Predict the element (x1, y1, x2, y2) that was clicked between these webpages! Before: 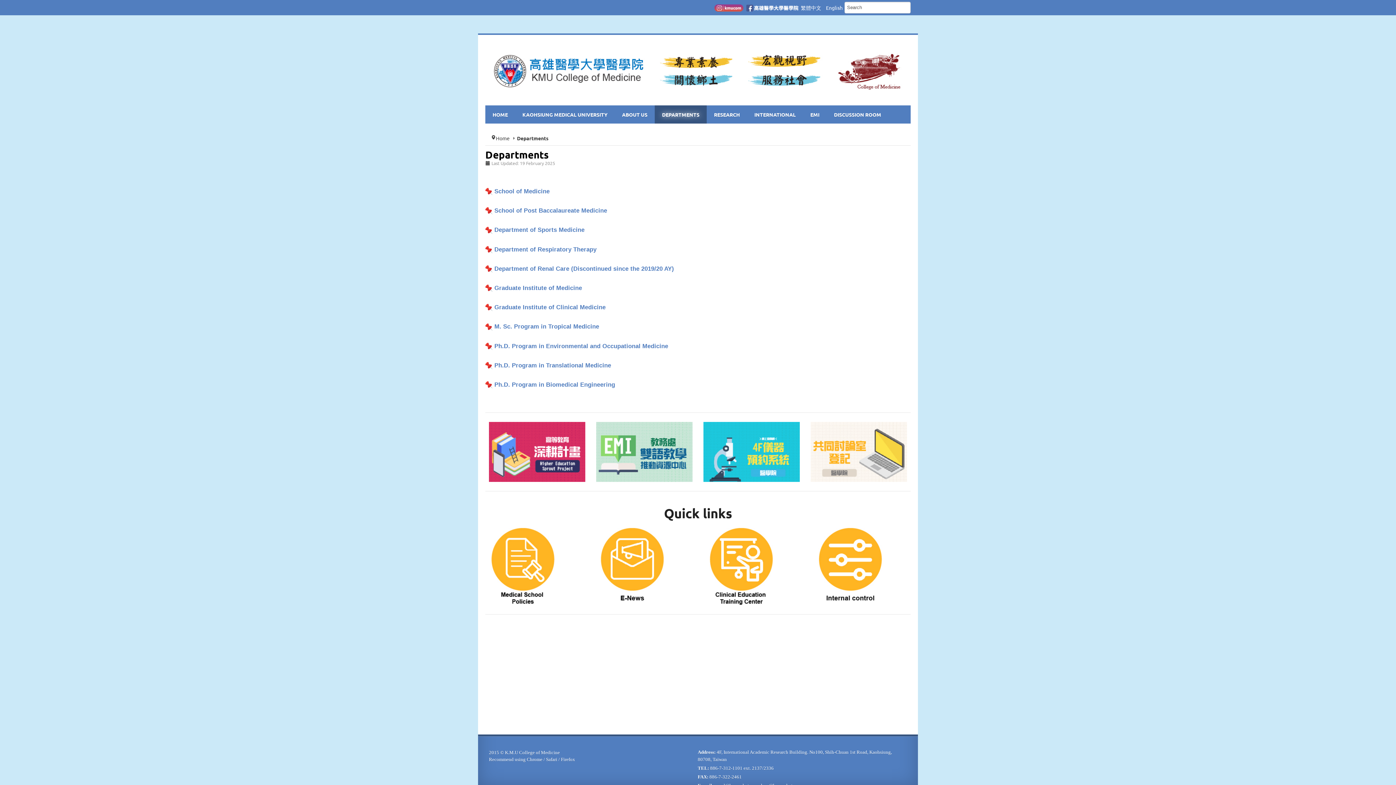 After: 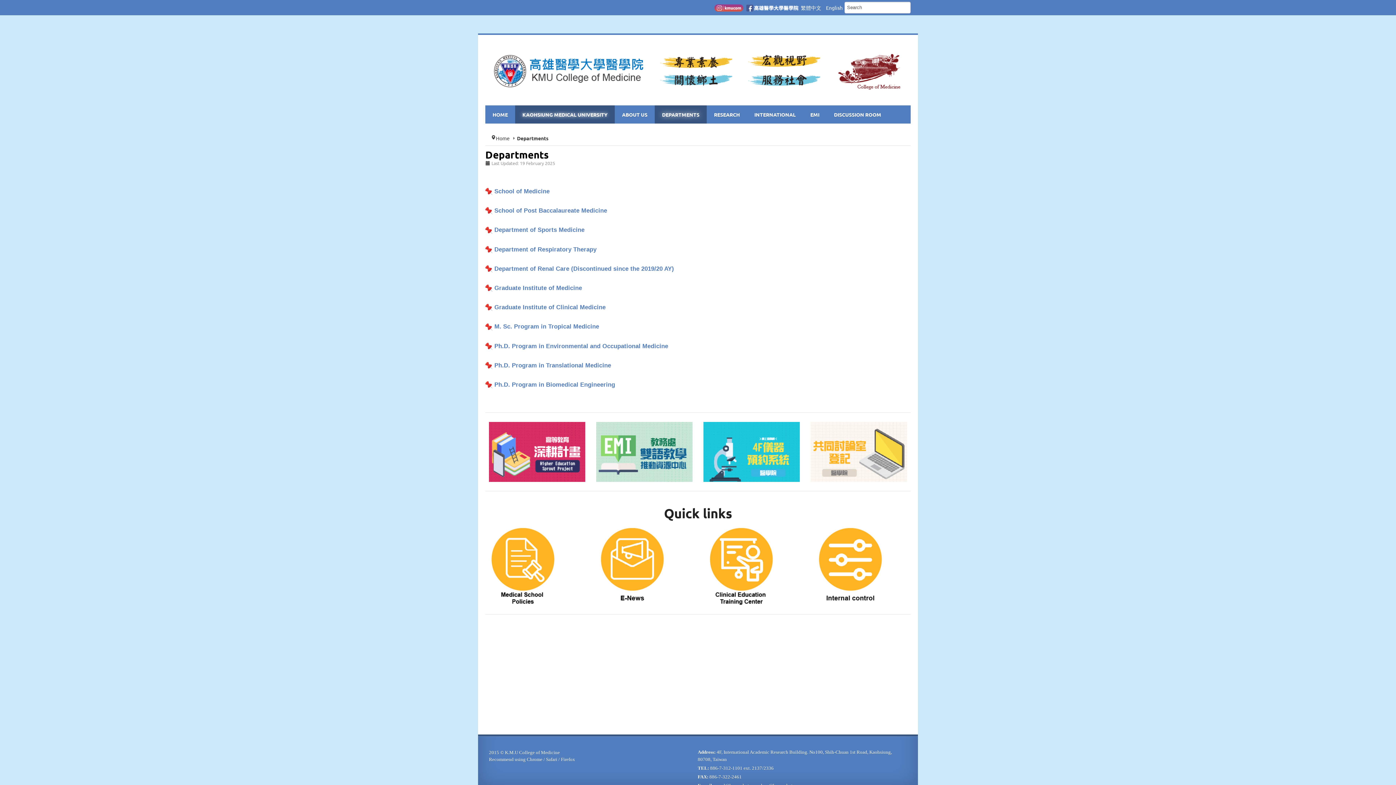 Action: label: KAOHSIUNG MEDICAL UNIVERSITY bbox: (515, 105, 614, 123)